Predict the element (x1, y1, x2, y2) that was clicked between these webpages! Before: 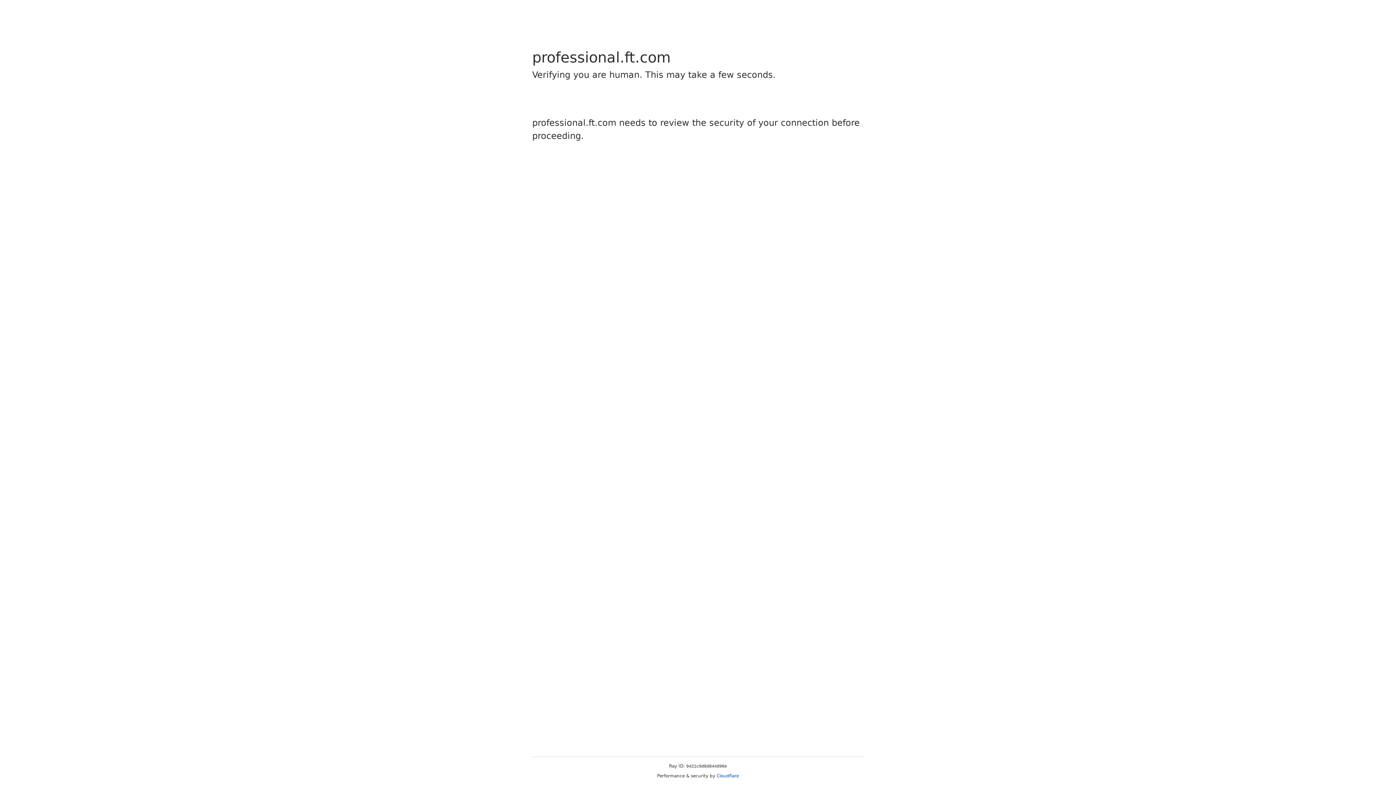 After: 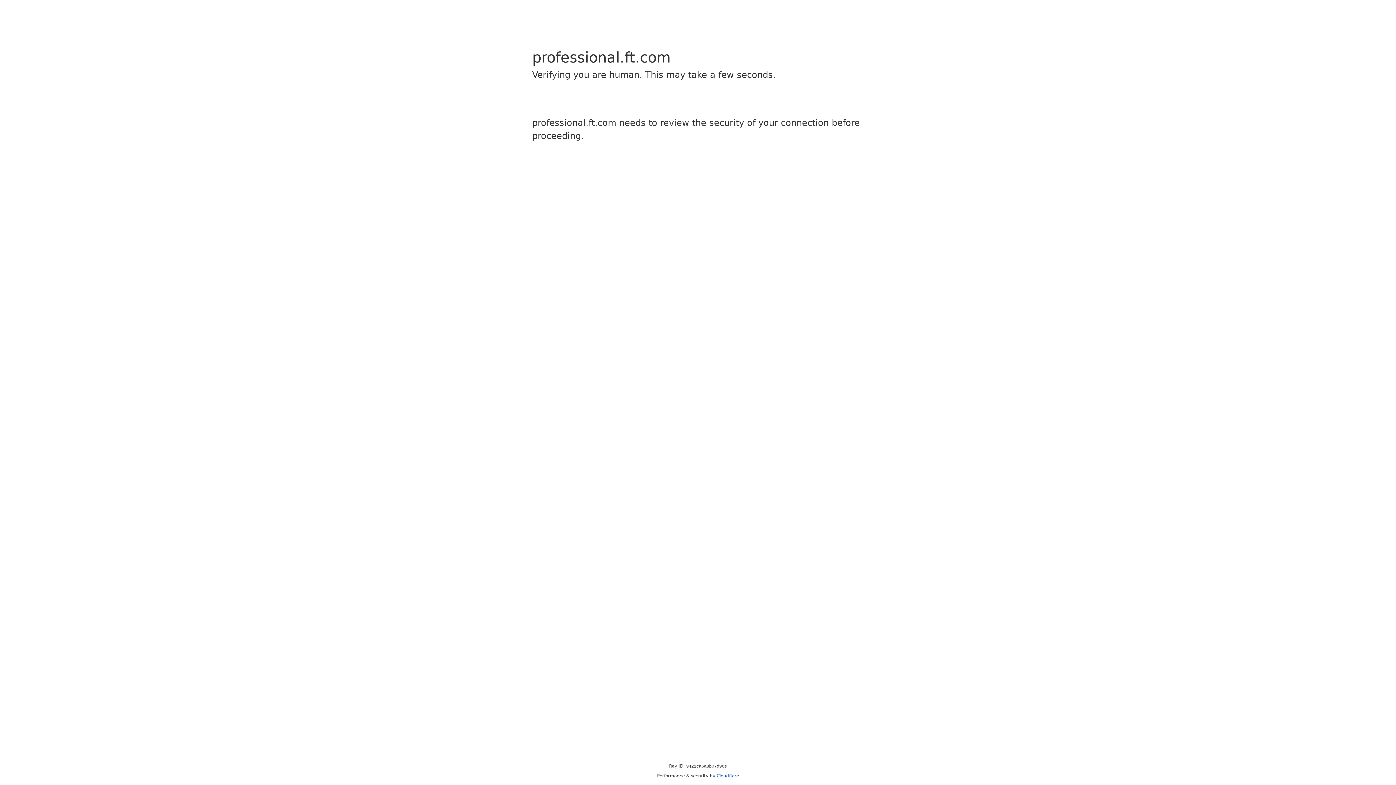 Action: bbox: (716, 773, 739, 778) label: Cloudflare